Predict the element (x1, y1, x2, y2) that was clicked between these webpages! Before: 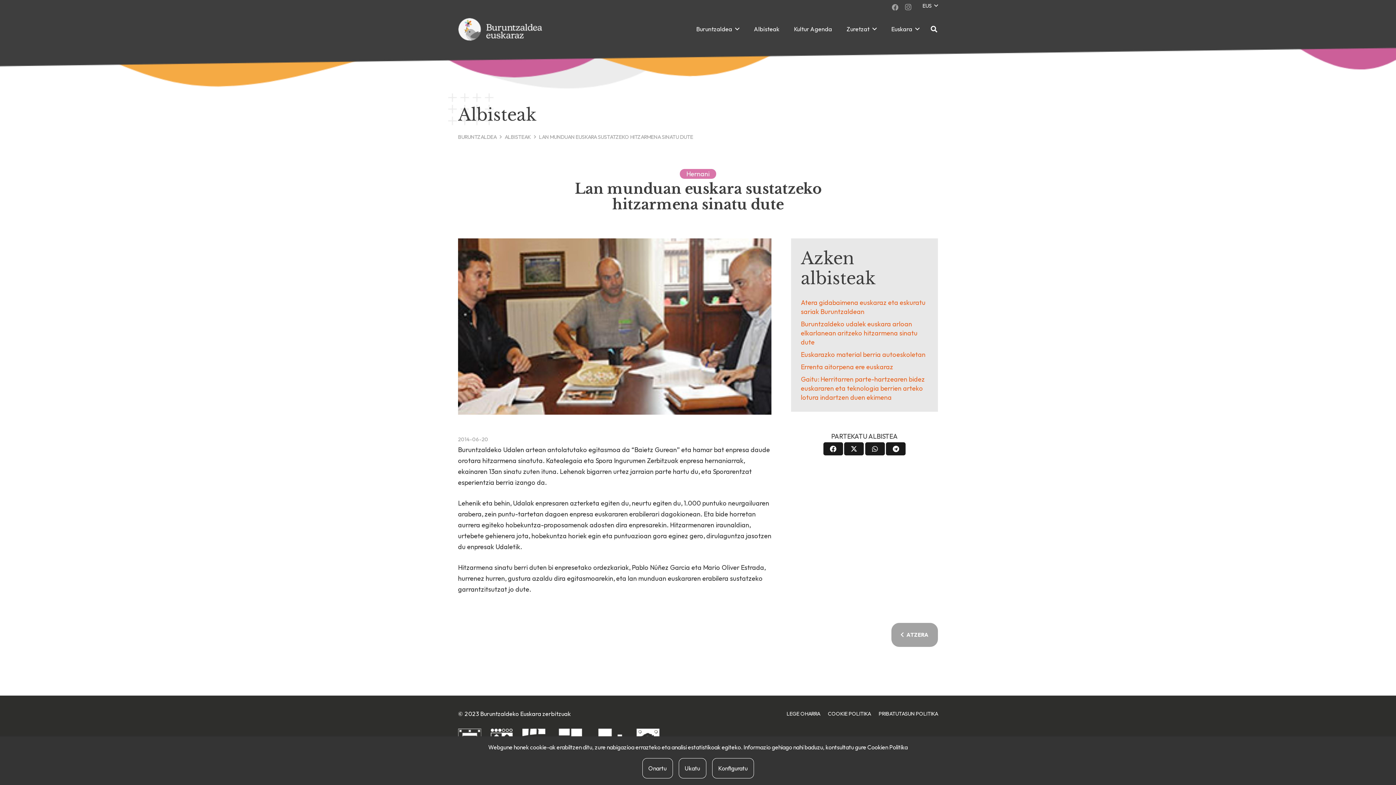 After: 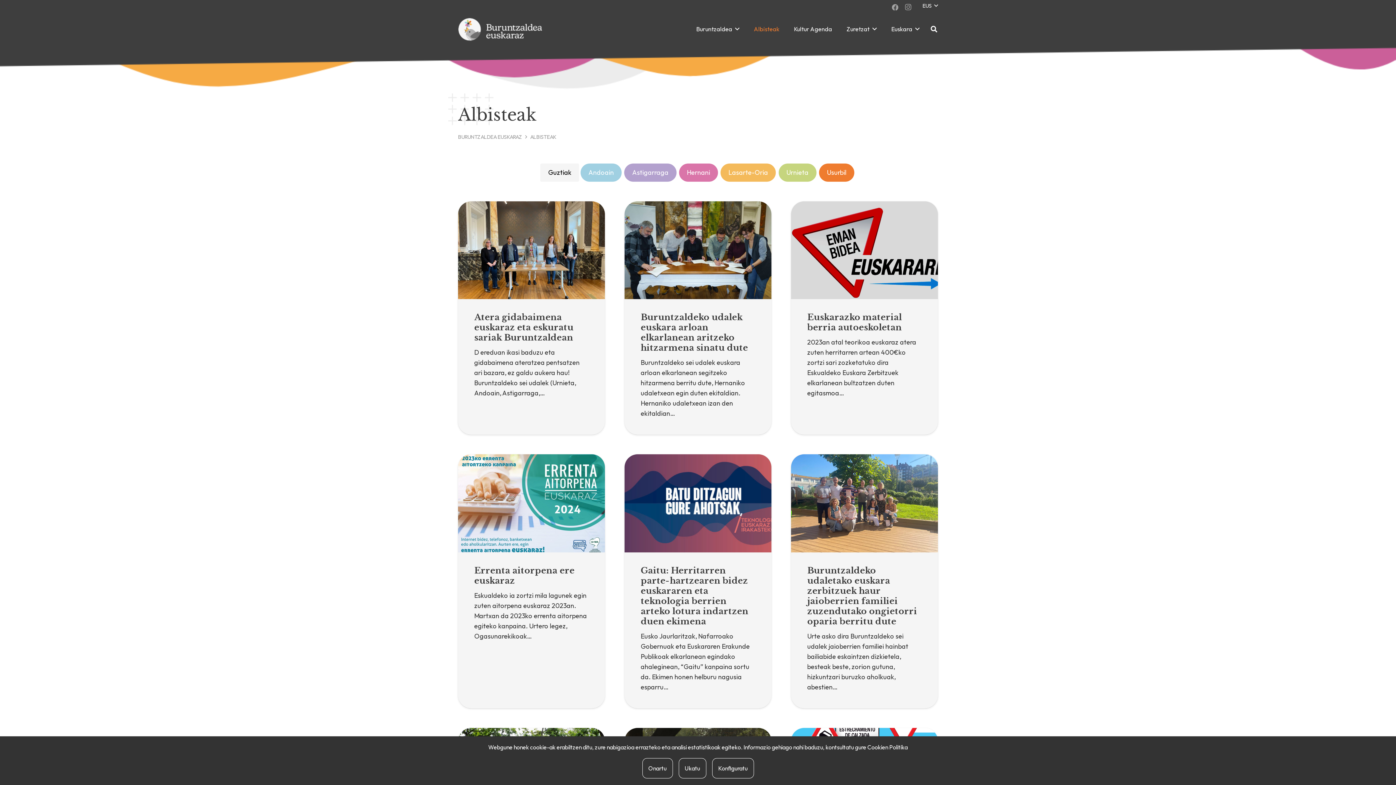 Action: bbox: (746, 20, 786, 38) label: Albisteak